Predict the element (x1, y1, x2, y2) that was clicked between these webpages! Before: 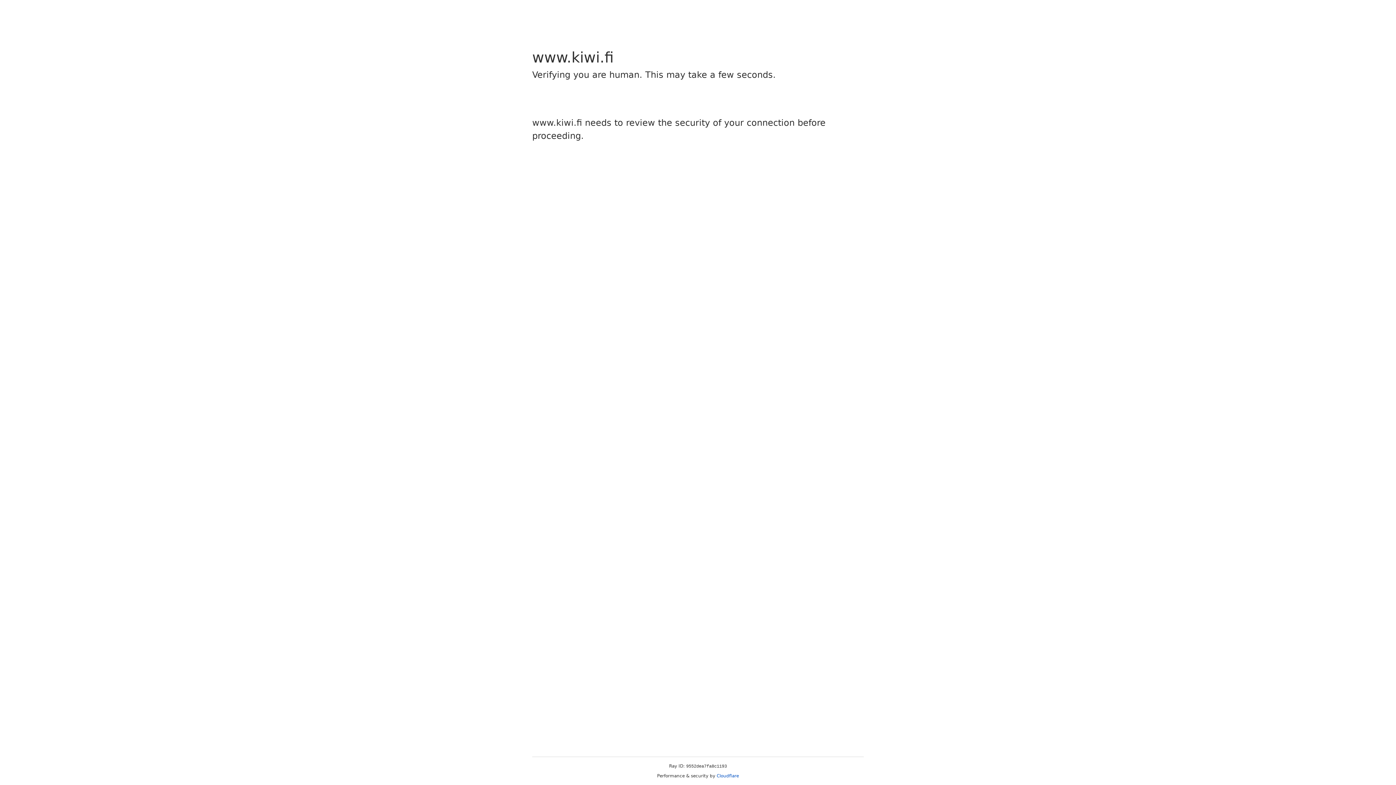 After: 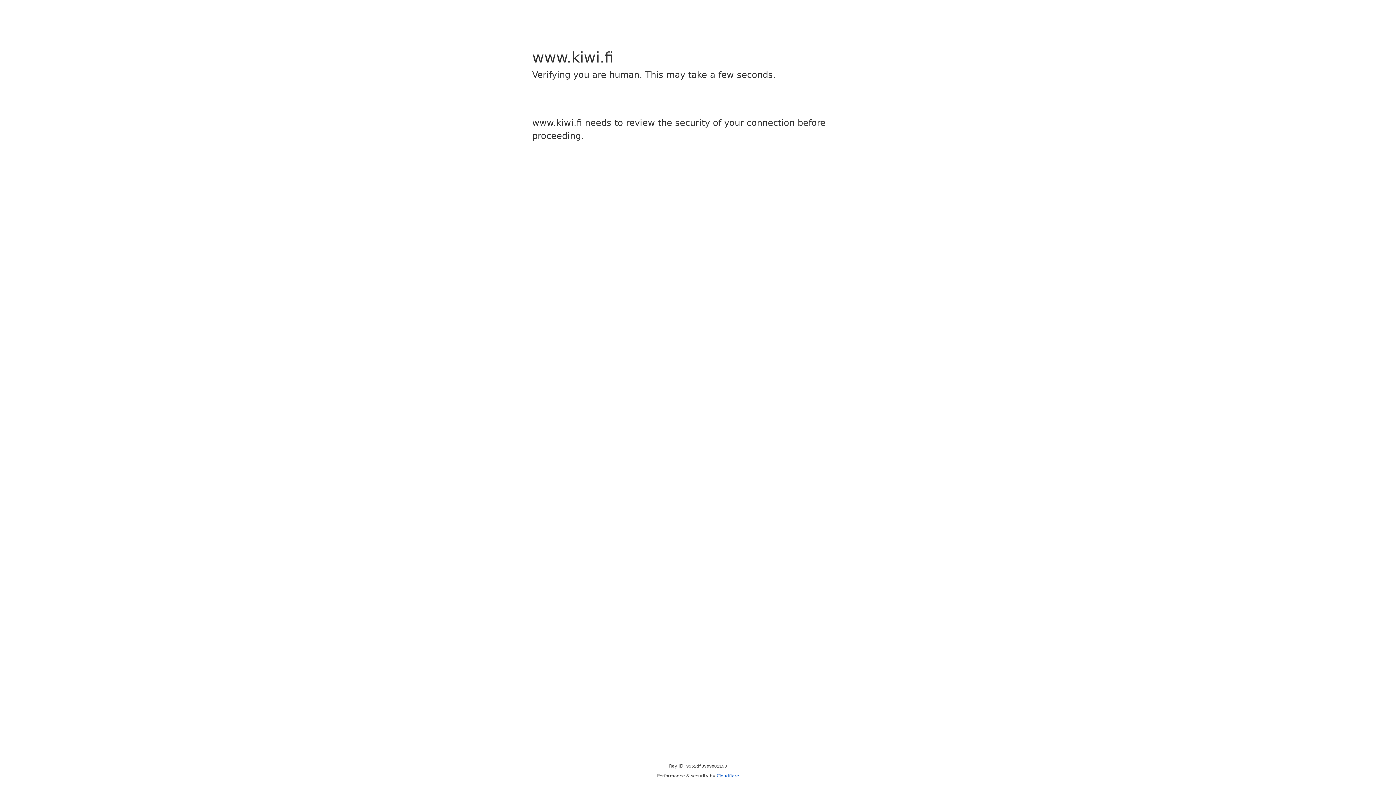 Action: label: Cloudflare bbox: (716, 773, 739, 778)